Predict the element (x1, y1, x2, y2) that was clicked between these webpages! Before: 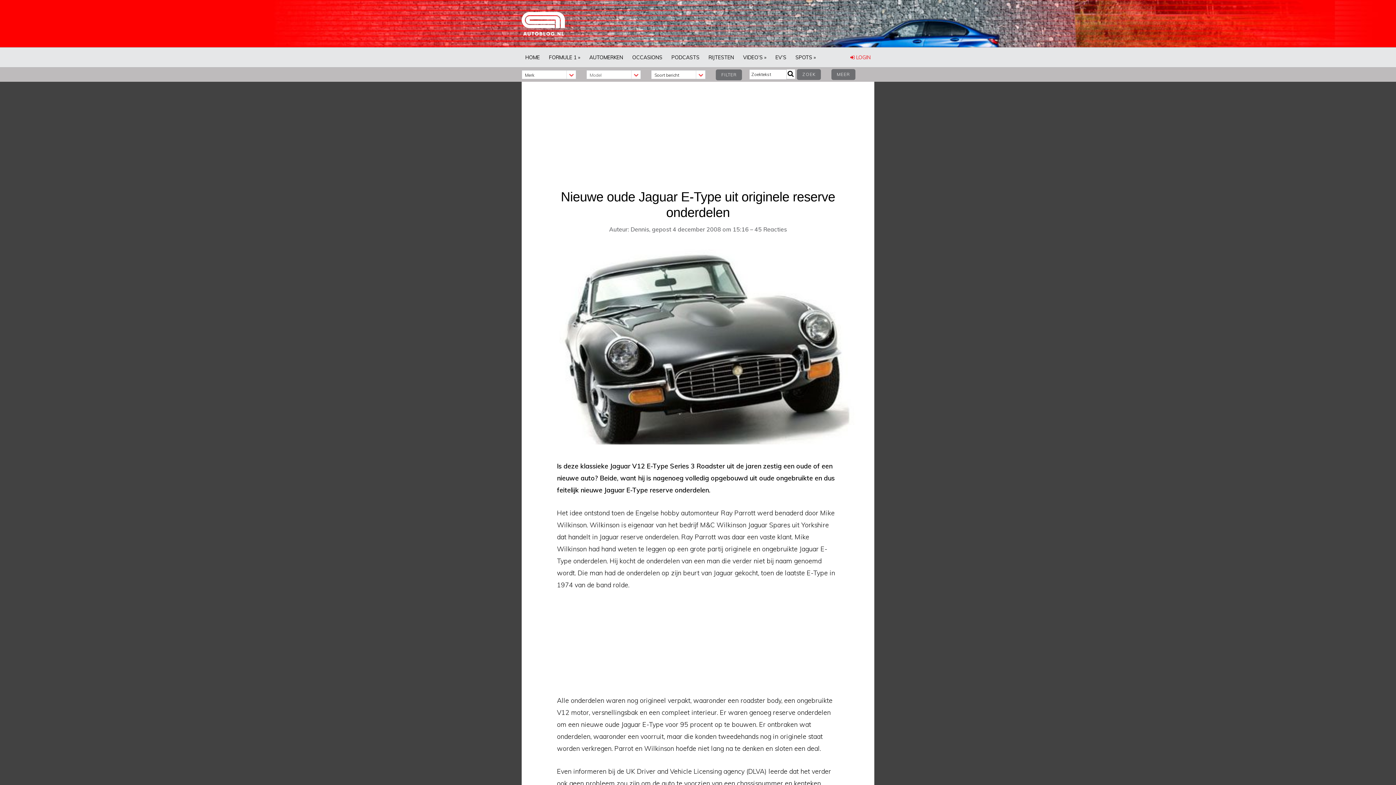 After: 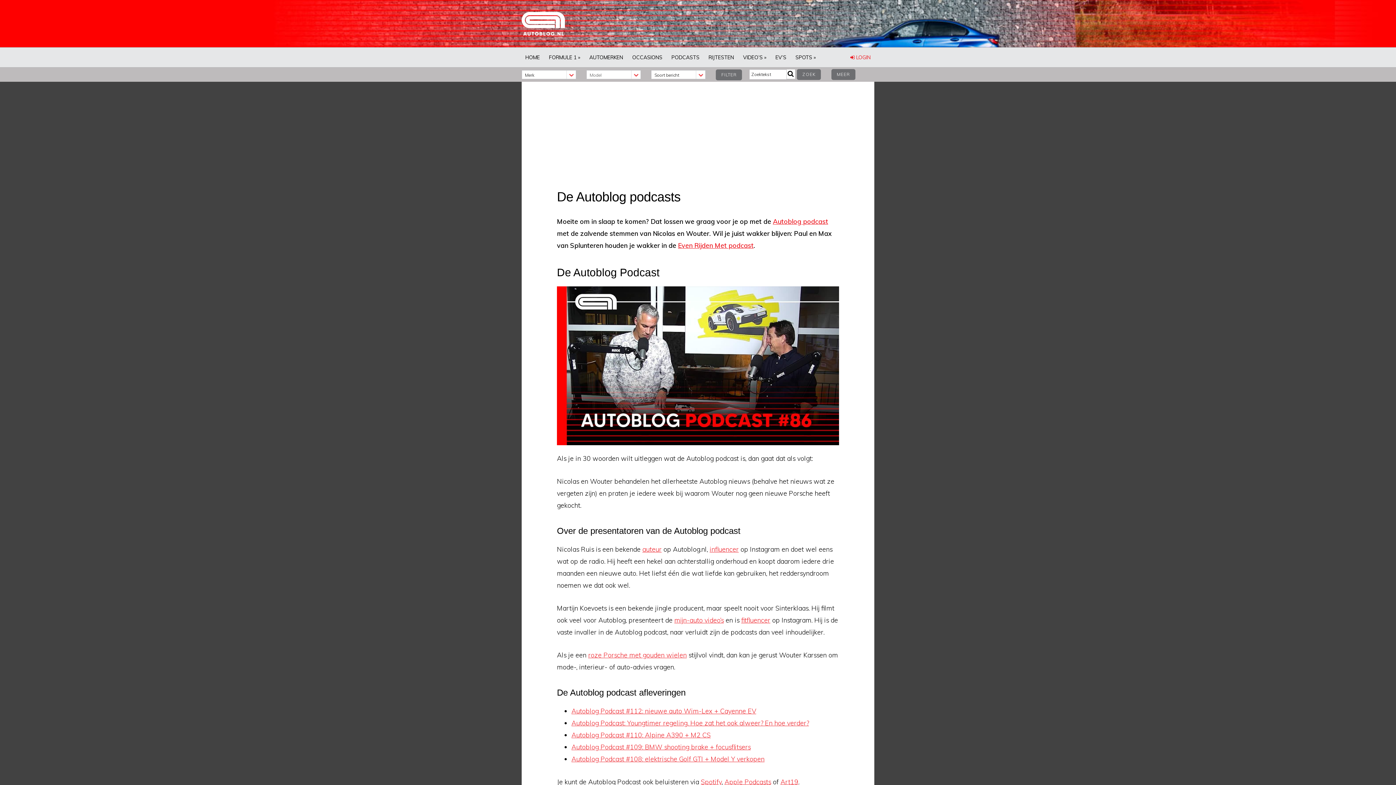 Action: label: PODCASTS bbox: (668, 47, 703, 67)